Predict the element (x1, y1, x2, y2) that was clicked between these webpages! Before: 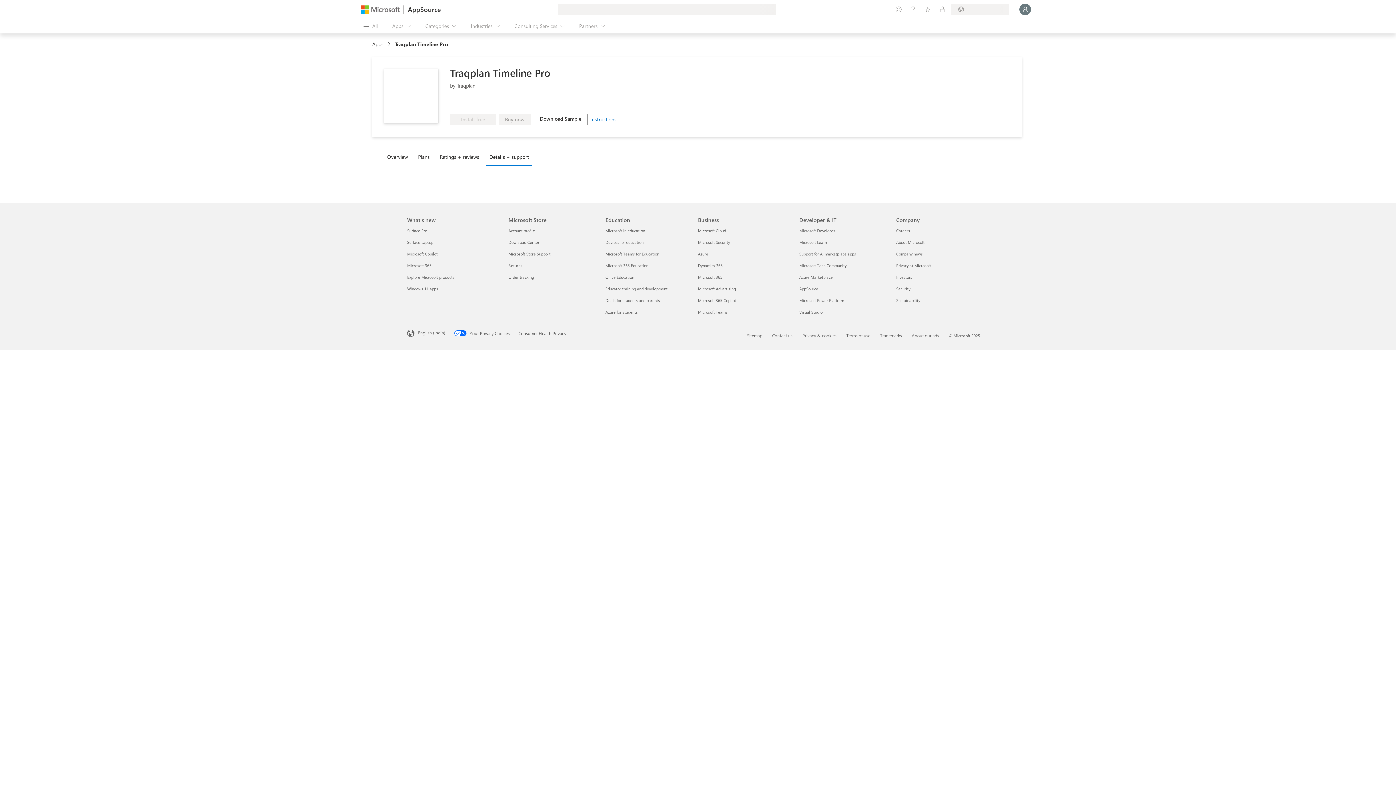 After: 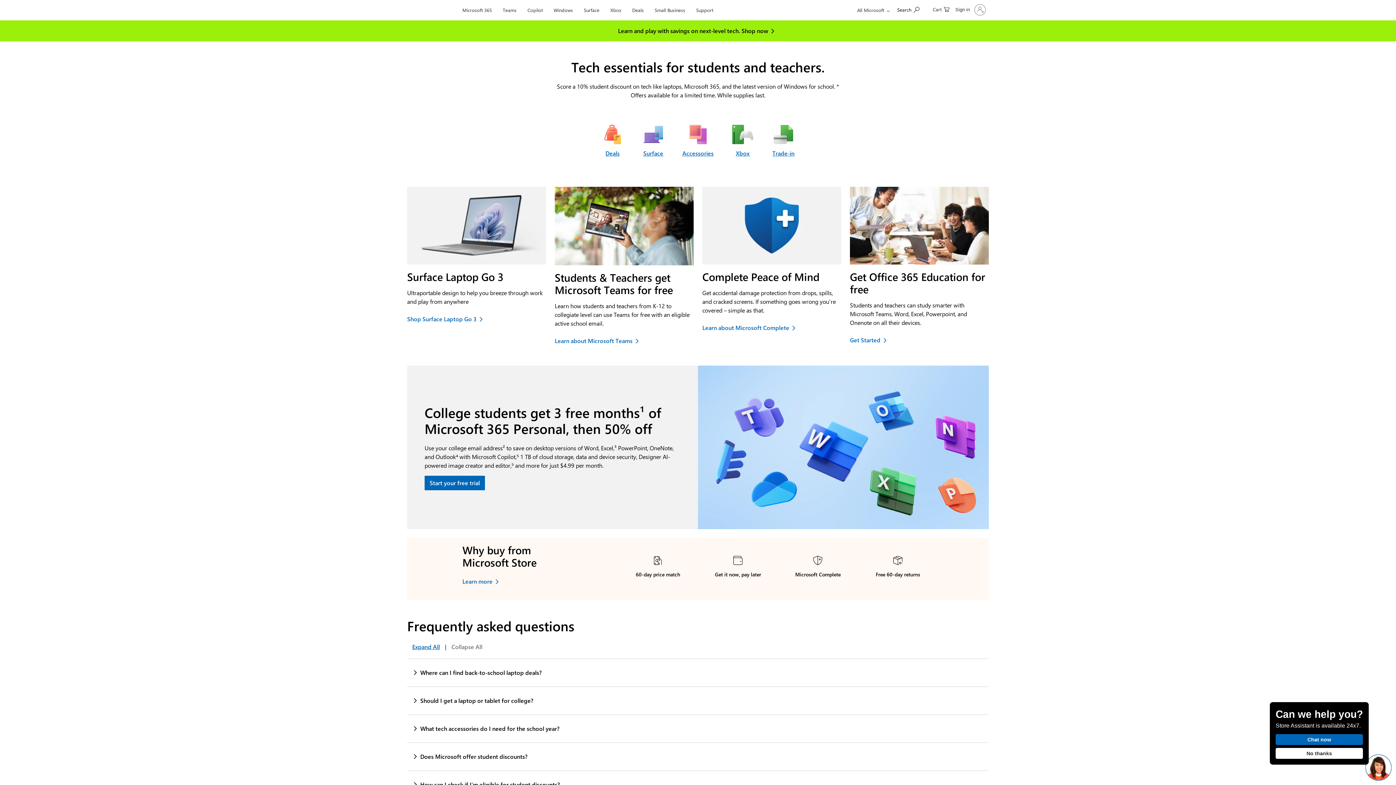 Action: label: Deals for students and parents Education bbox: (605, 297, 660, 303)